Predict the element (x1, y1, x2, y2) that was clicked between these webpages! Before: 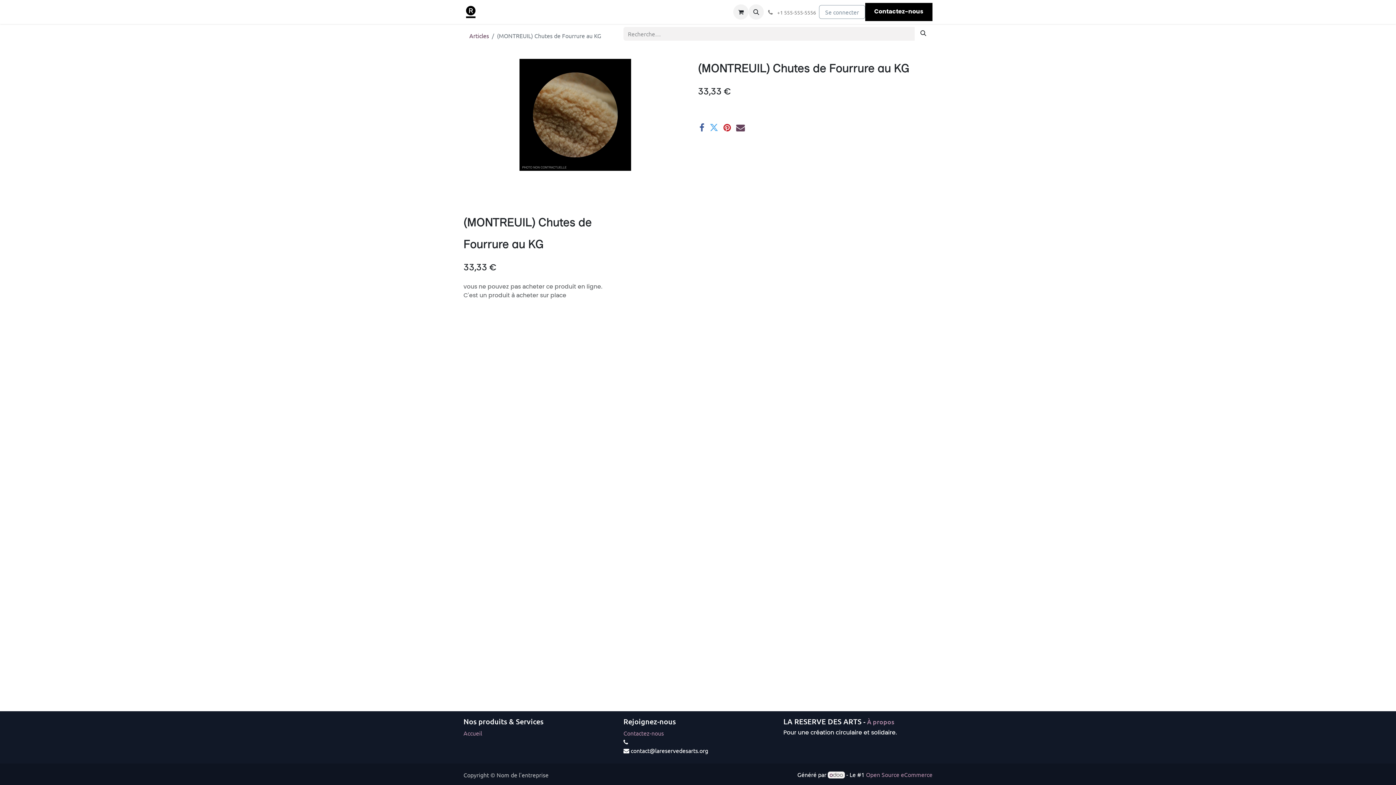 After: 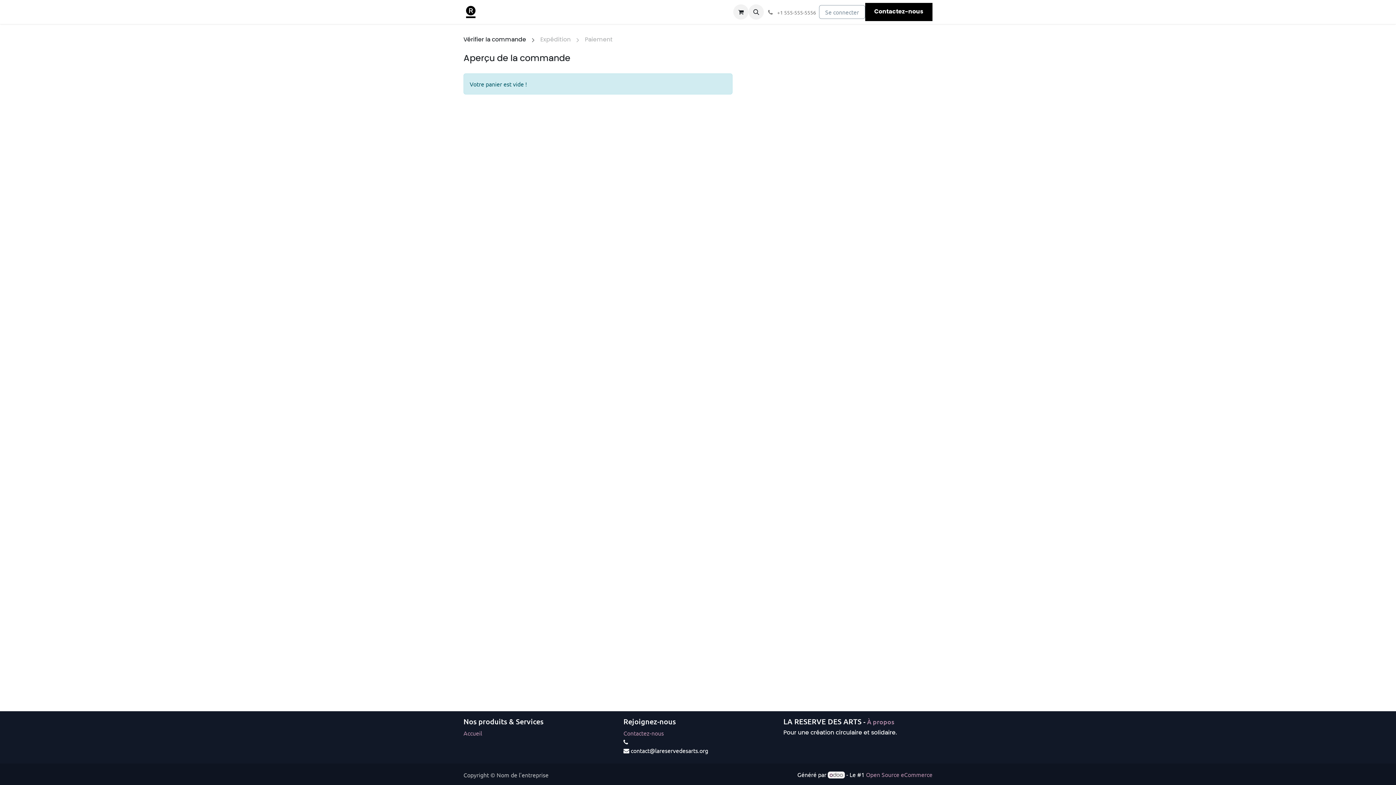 Action: bbox: (733, 4, 748, 19) label: Panier eCommerce